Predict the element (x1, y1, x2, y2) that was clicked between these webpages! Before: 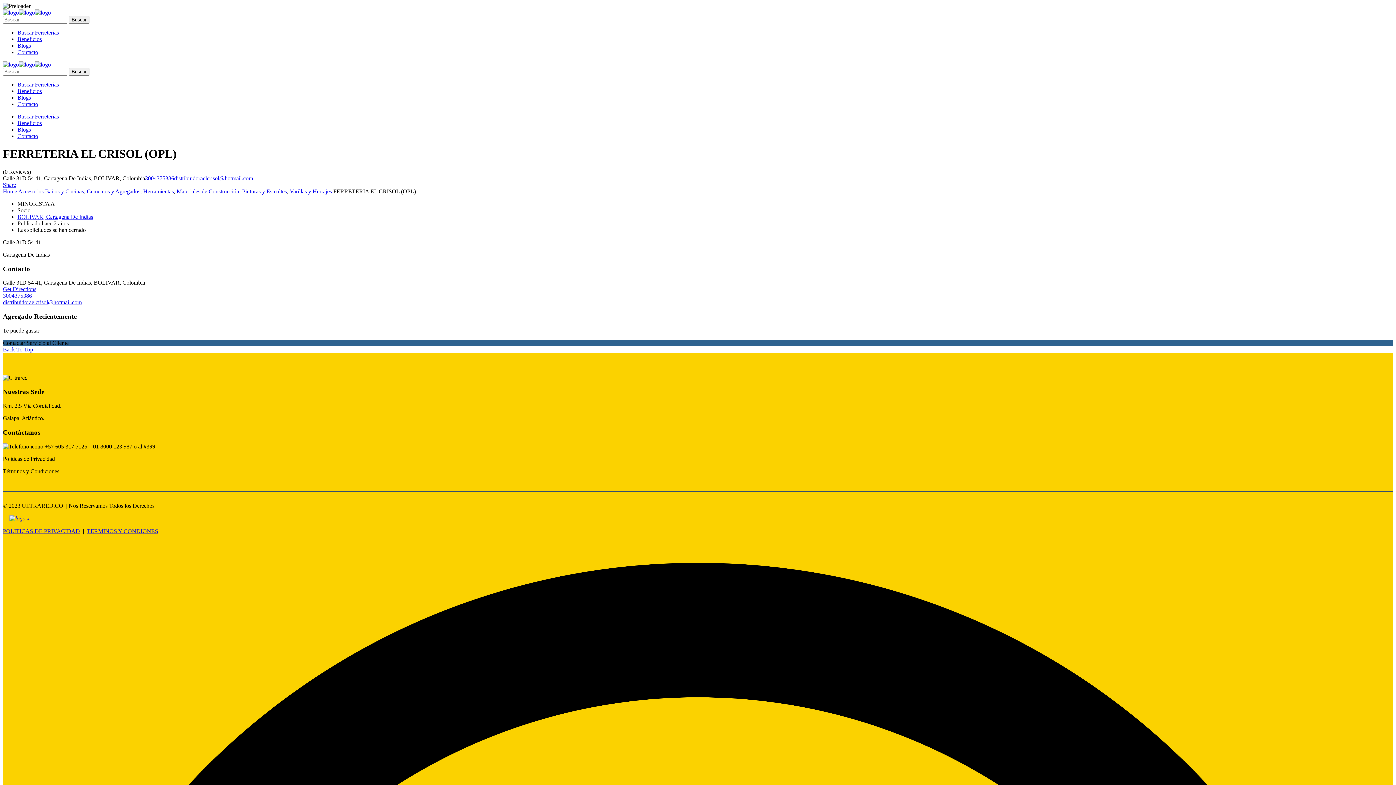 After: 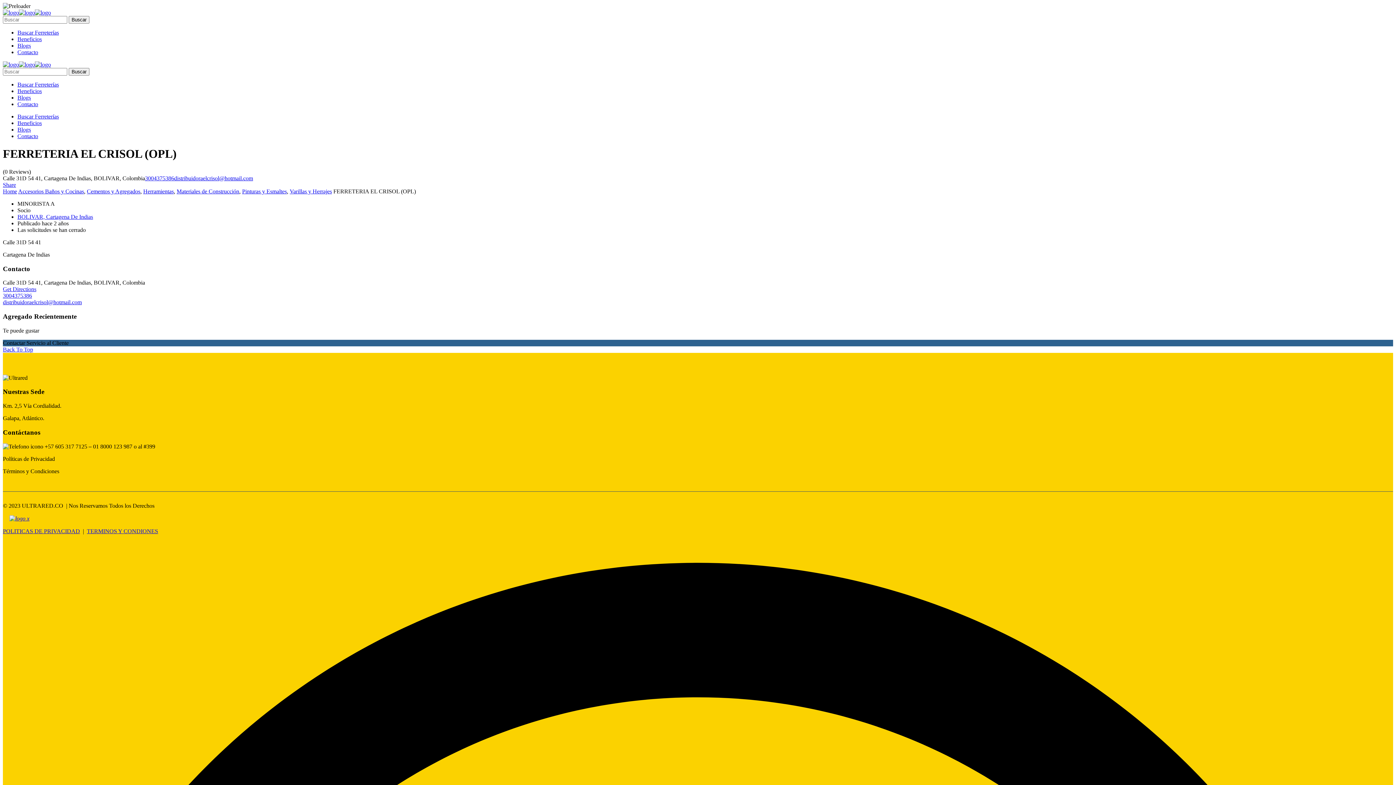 Action: label: 3004375386 bbox: (2, 371, 32, 377)